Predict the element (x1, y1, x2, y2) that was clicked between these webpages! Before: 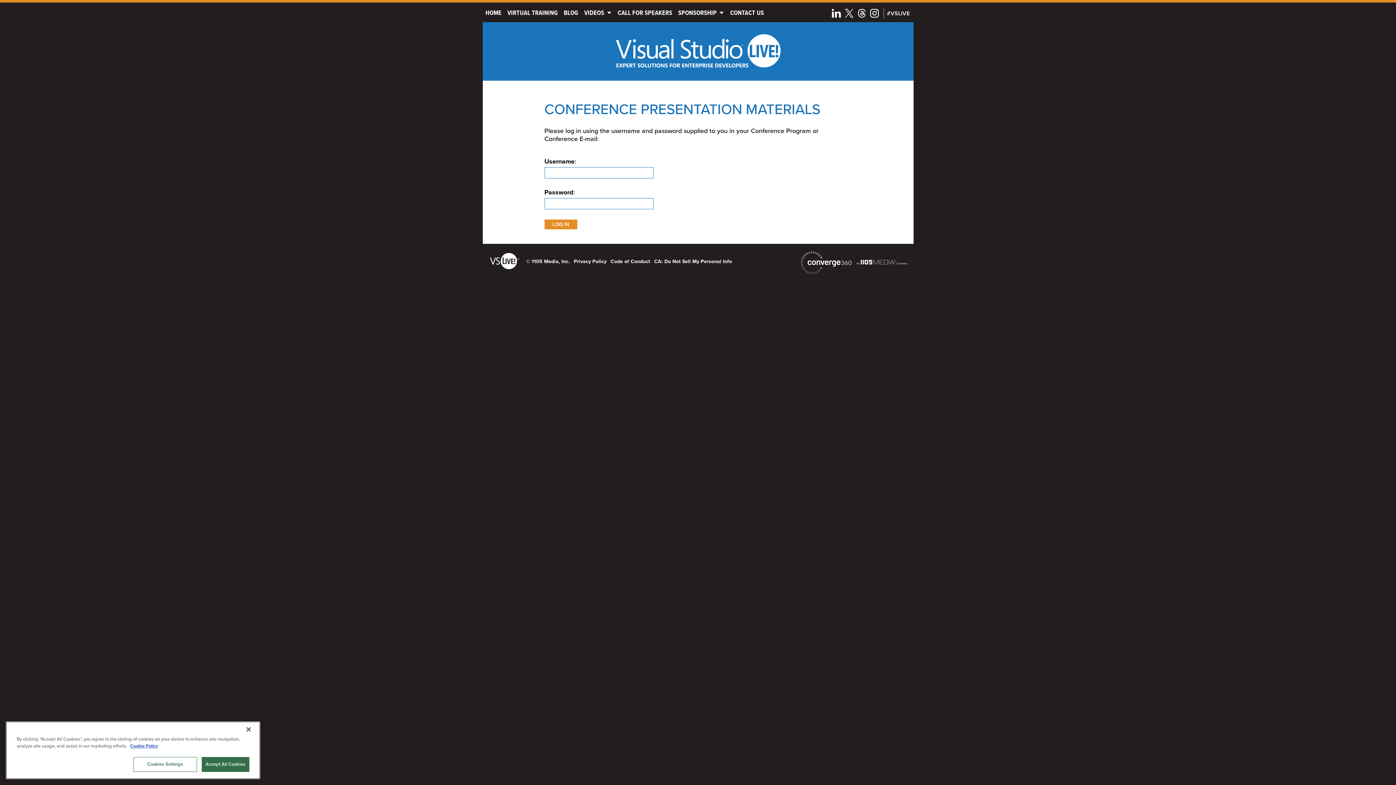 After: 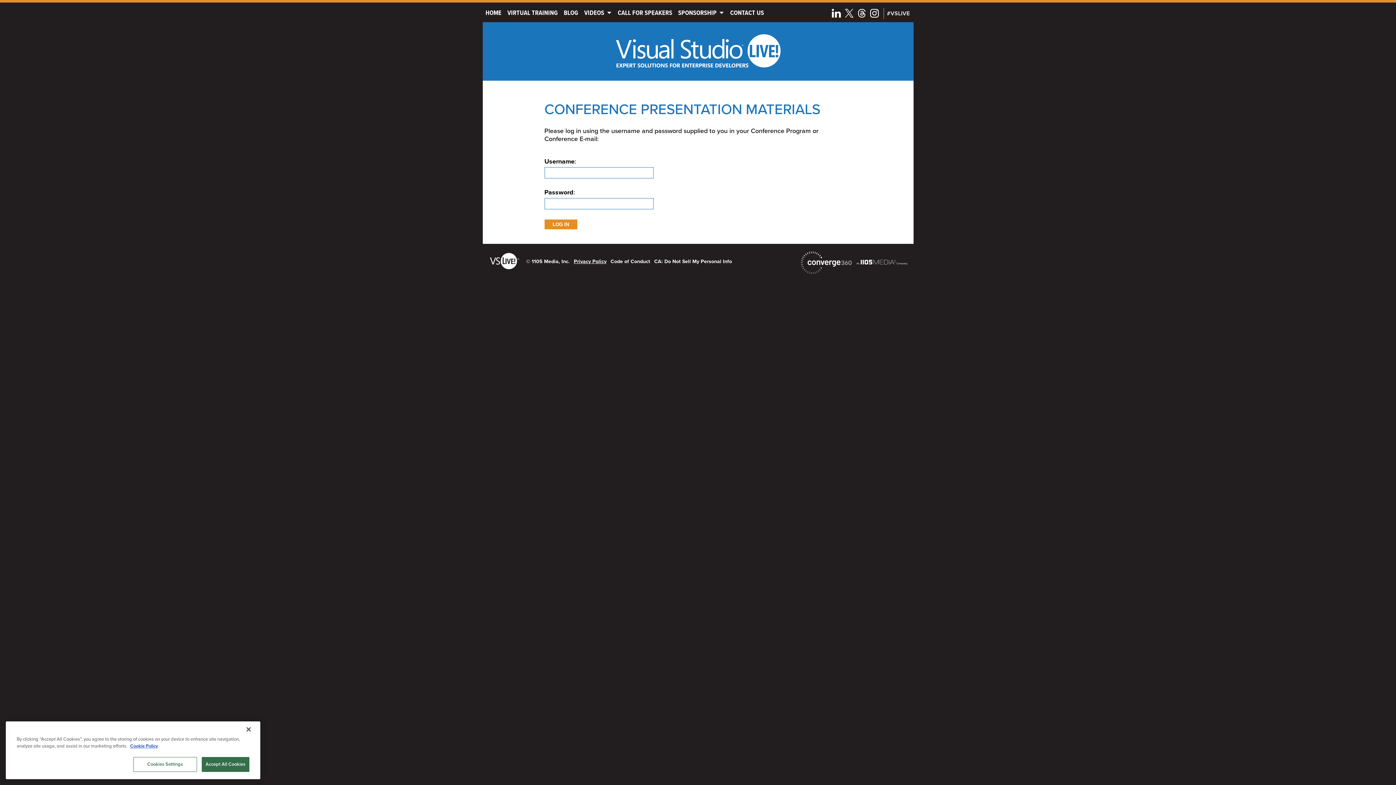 Action: label: Privacy Policy bbox: (574, 258, 606, 264)